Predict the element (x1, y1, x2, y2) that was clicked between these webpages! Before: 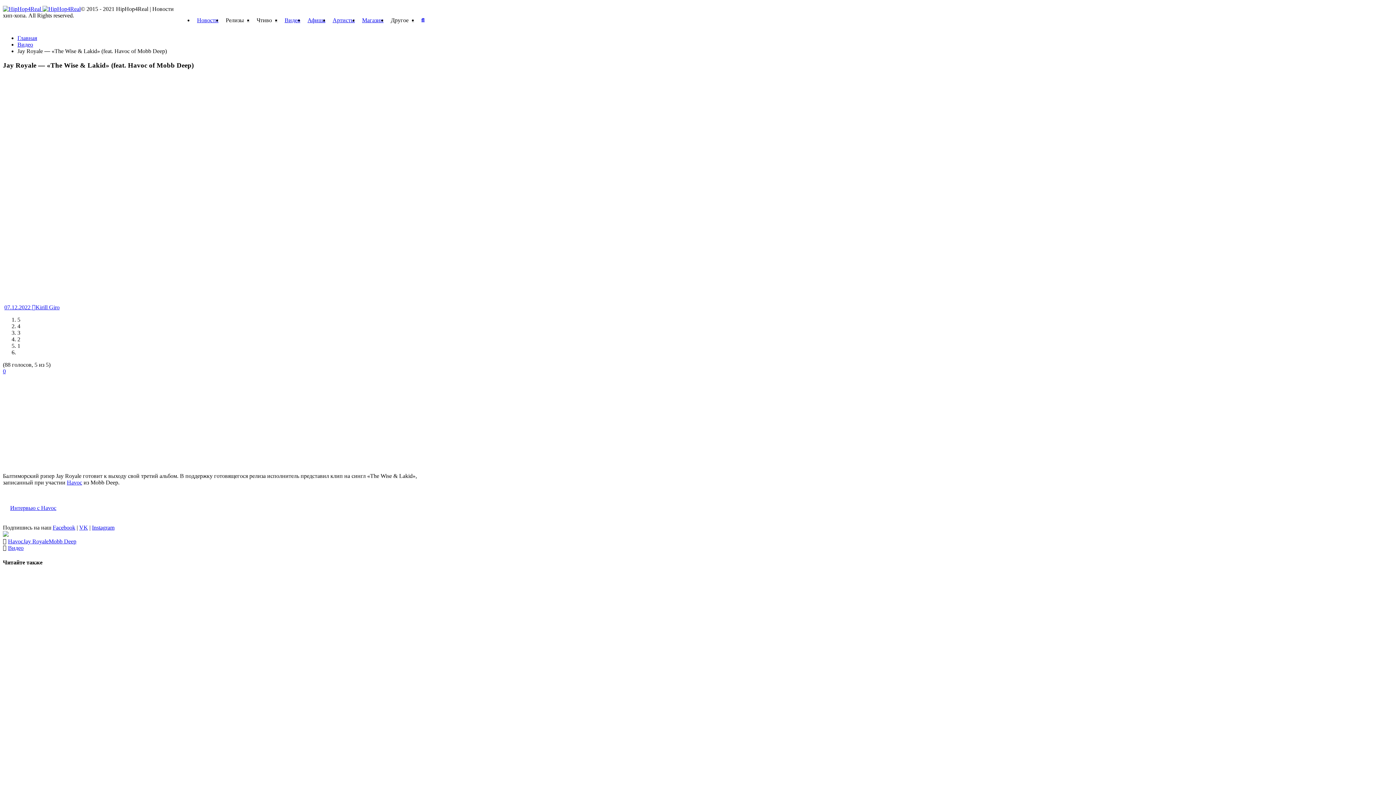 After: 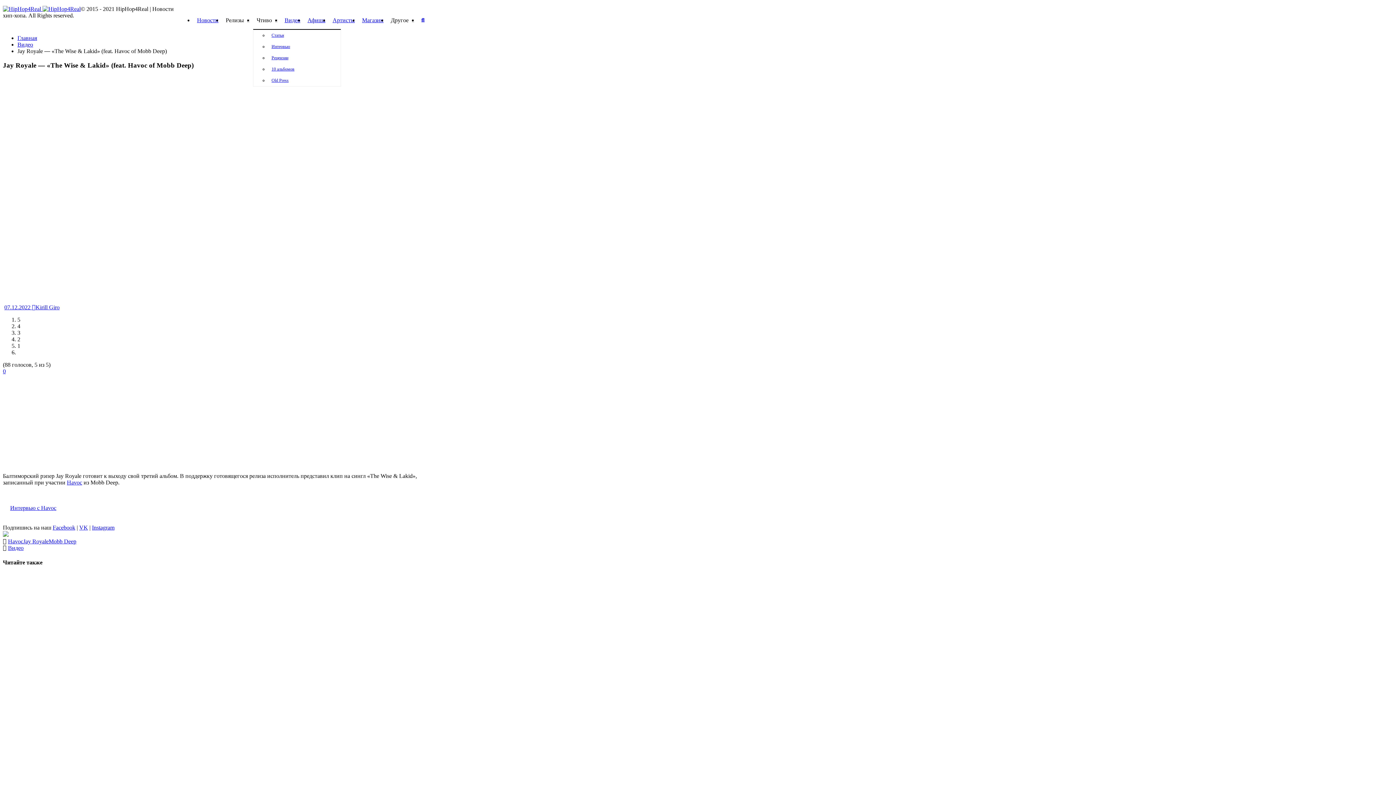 Action: label: Чтиво bbox: (253, 11, 281, 29)